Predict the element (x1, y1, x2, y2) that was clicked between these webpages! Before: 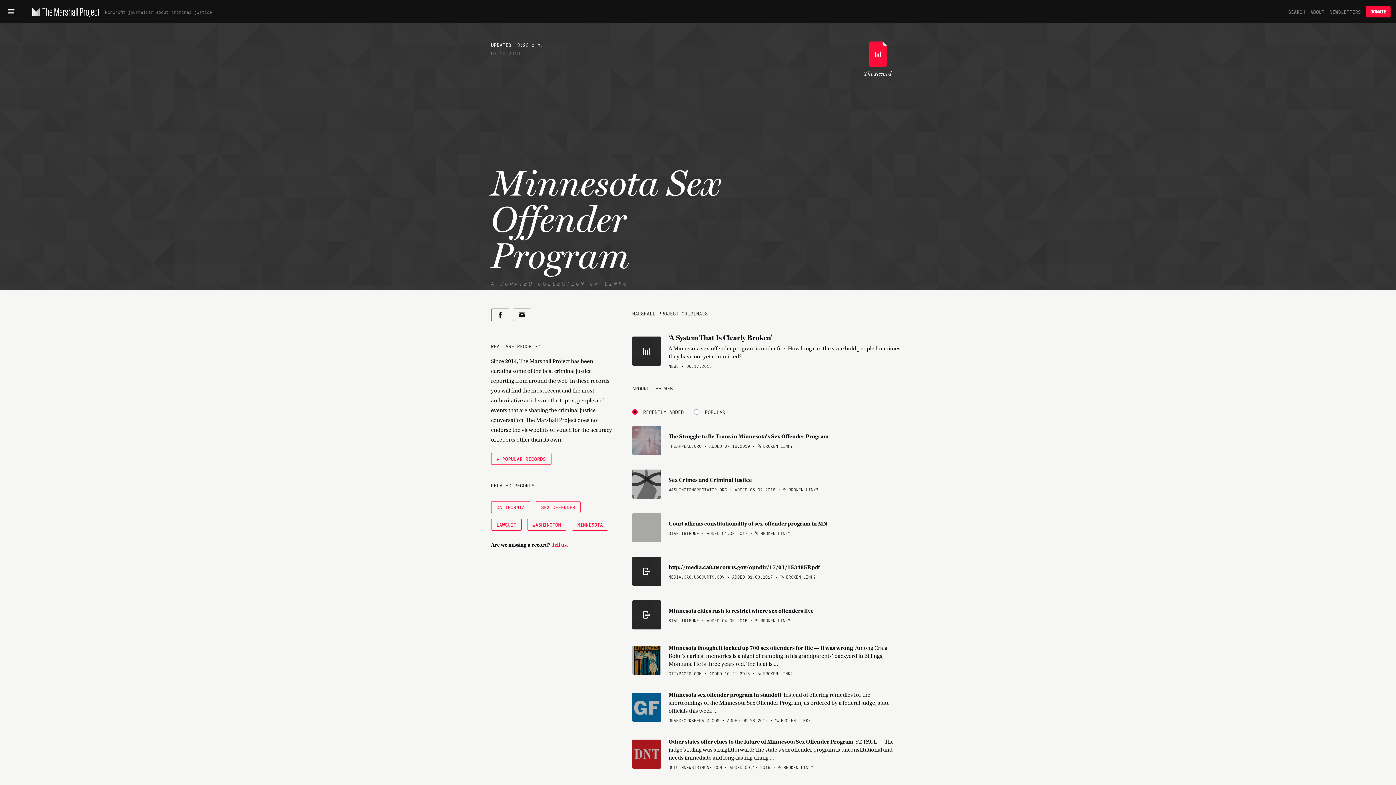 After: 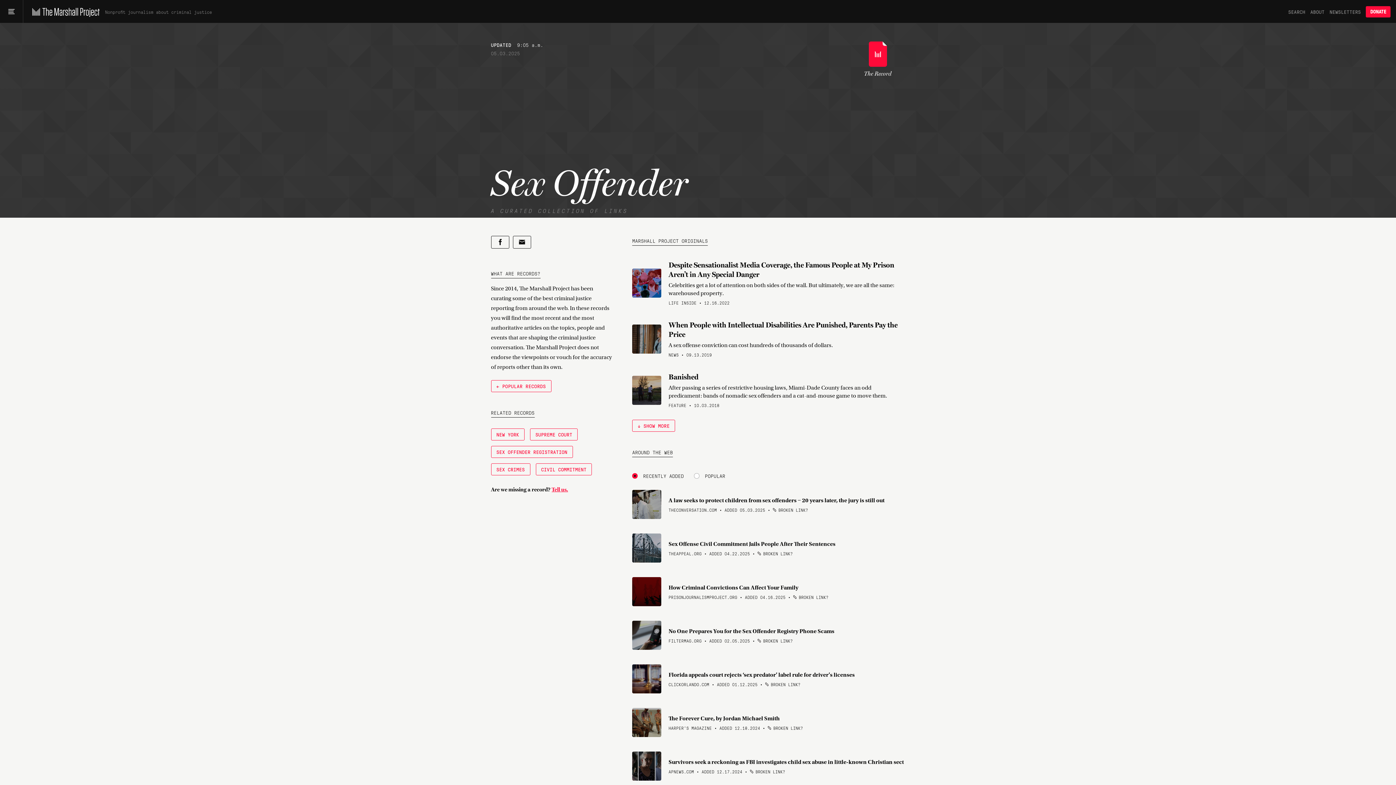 Action: label: SEX OFFENDER bbox: (536, 501, 580, 513)